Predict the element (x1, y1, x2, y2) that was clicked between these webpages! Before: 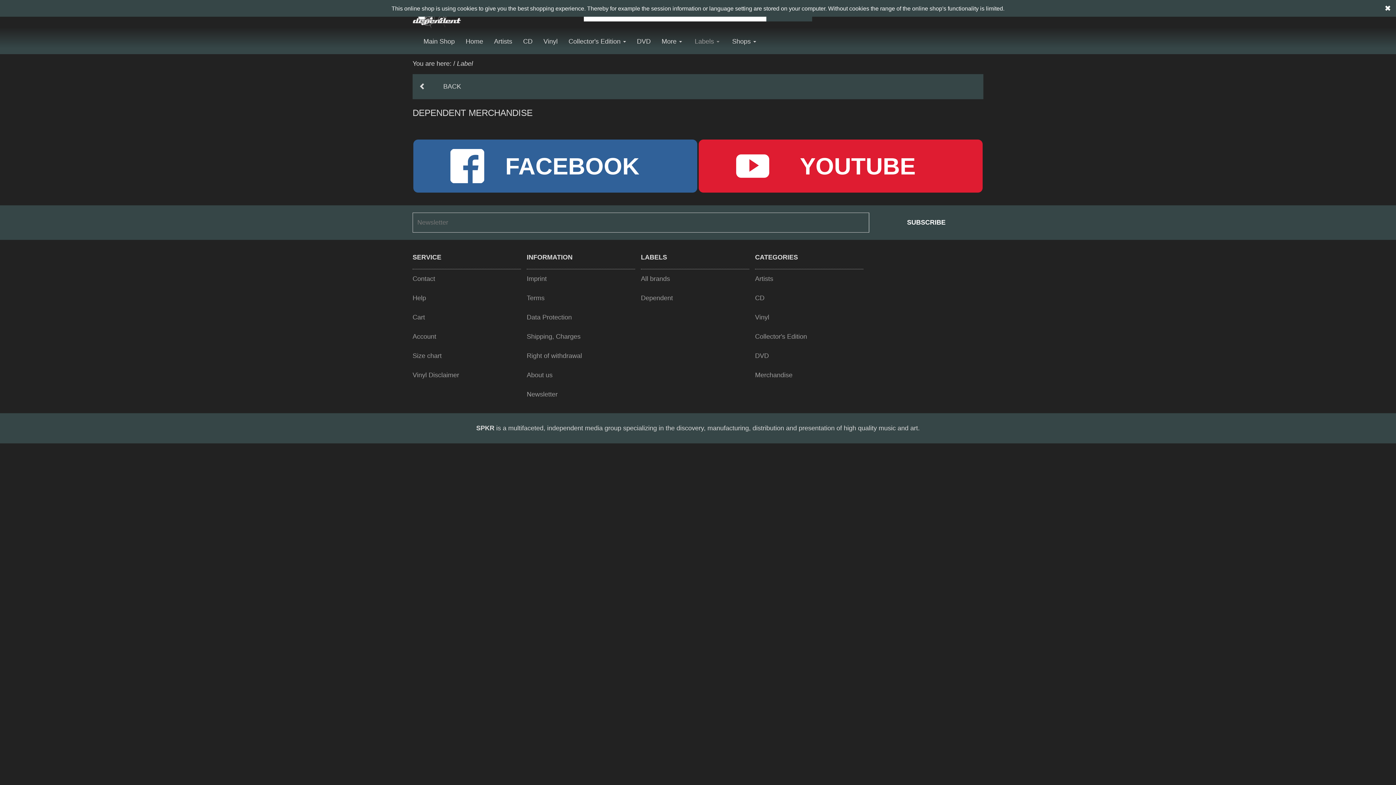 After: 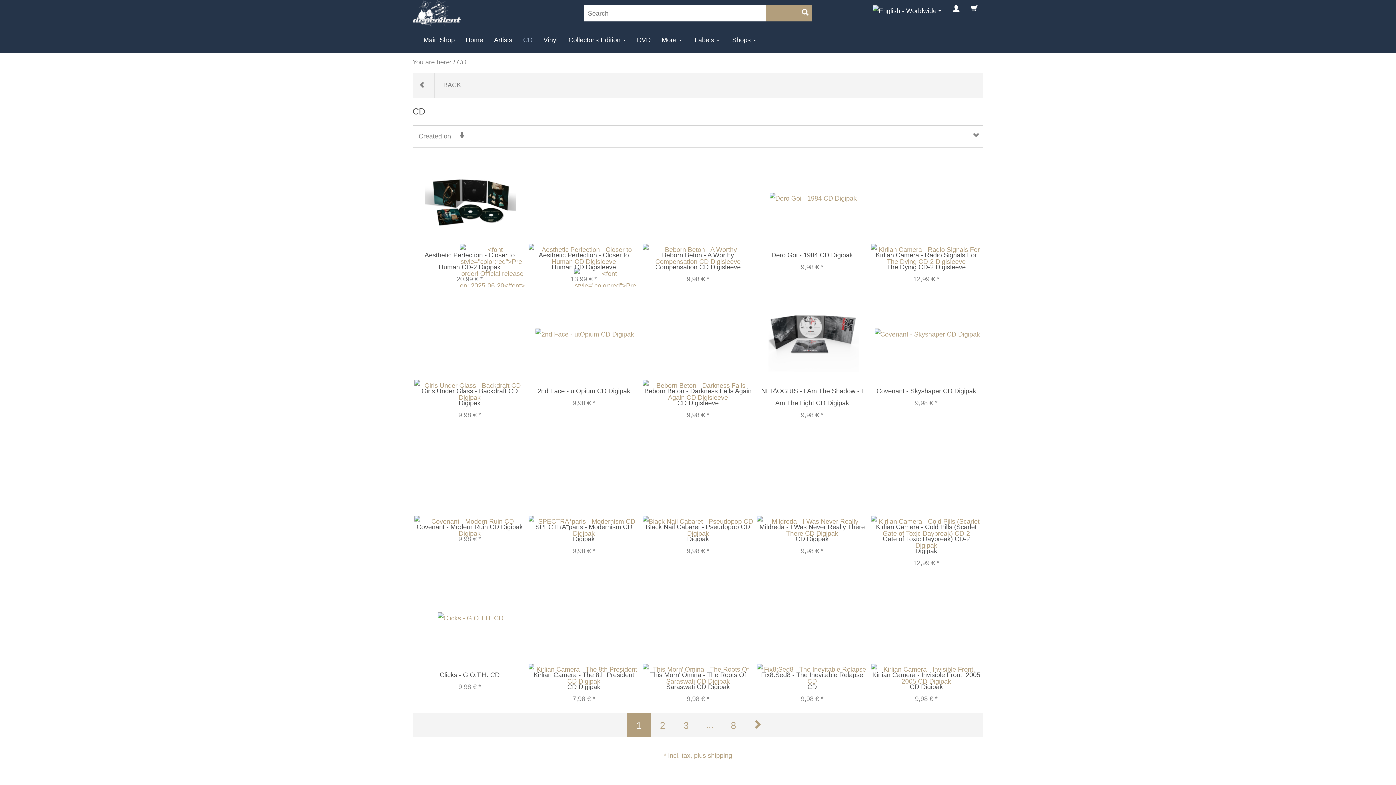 Action: bbox: (755, 288, 863, 308) label: CD